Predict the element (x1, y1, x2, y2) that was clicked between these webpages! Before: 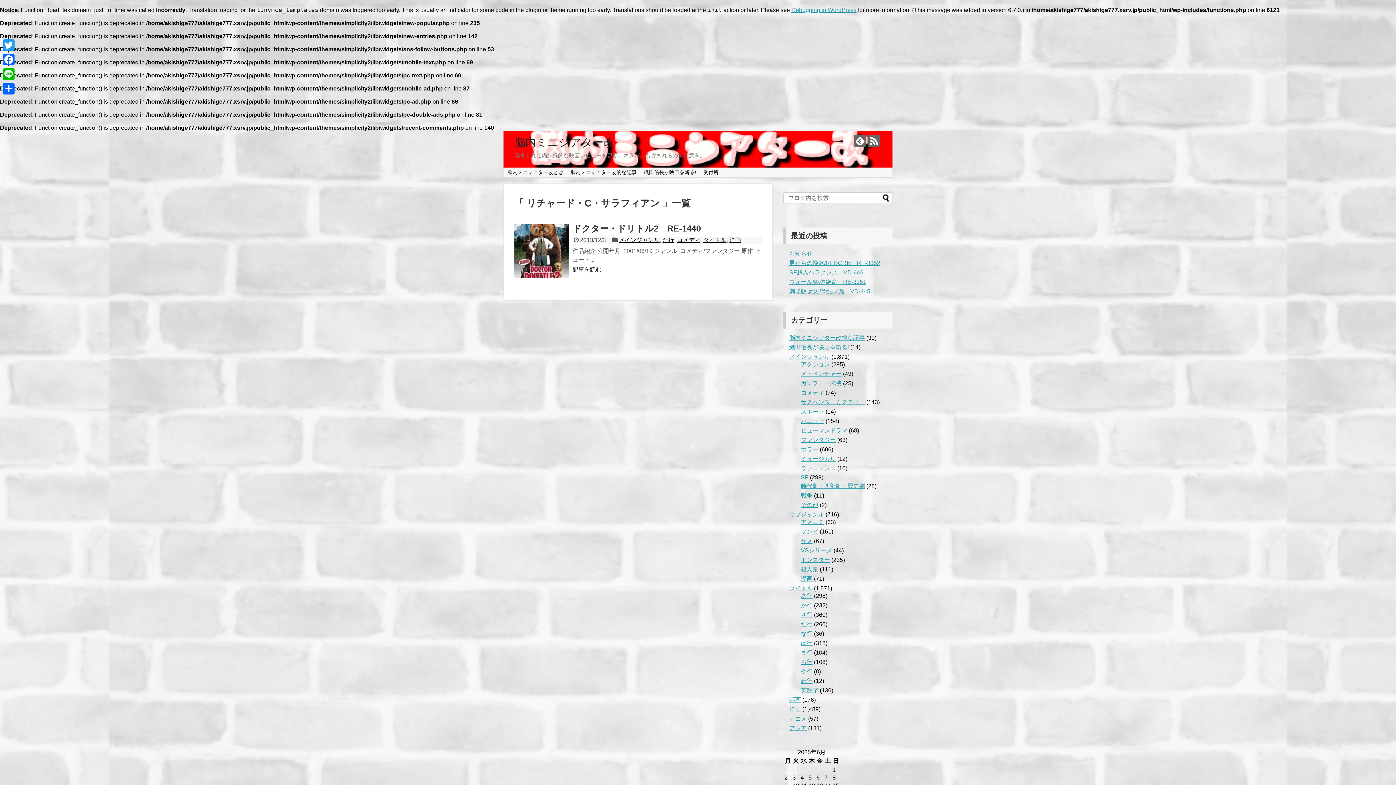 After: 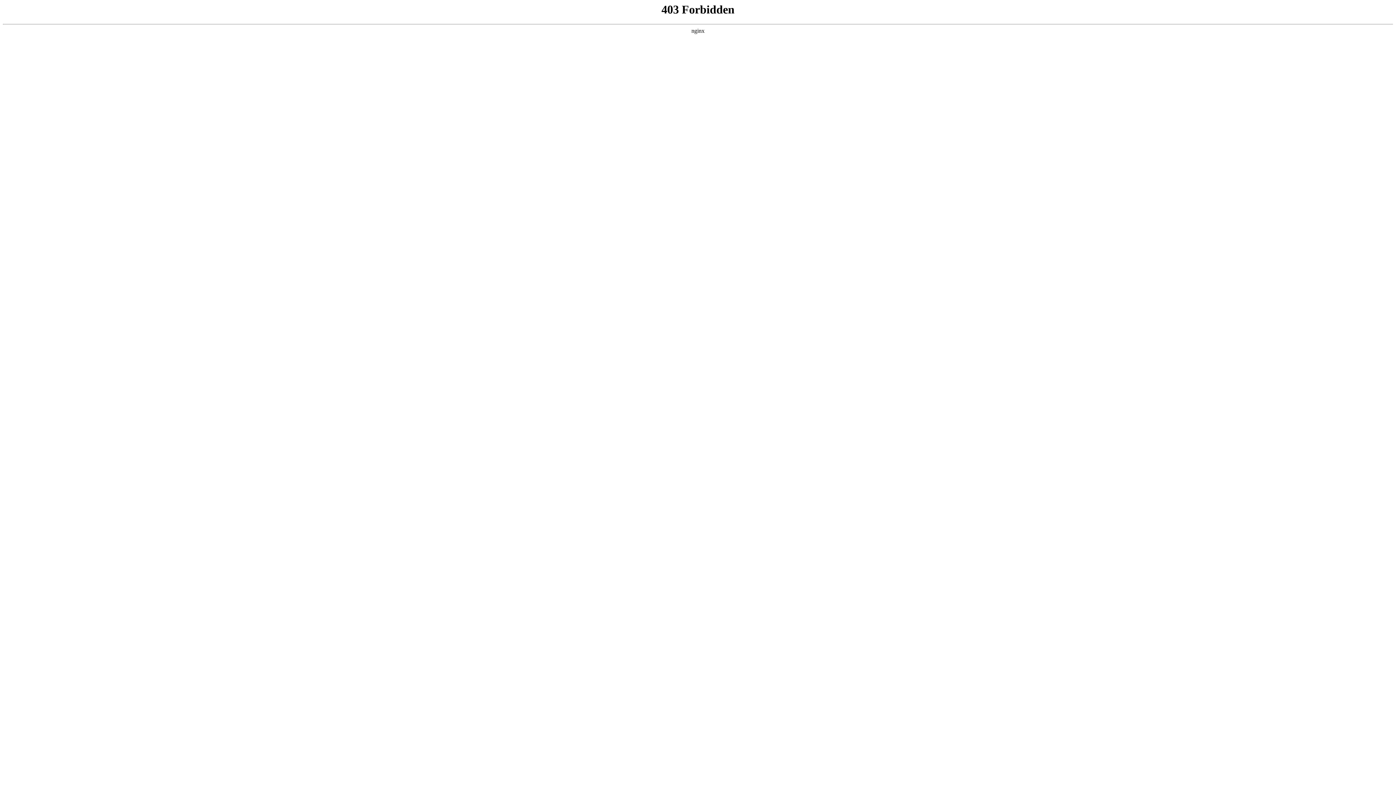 Action: label: Debugging in WordPress bbox: (791, 6, 856, 13)